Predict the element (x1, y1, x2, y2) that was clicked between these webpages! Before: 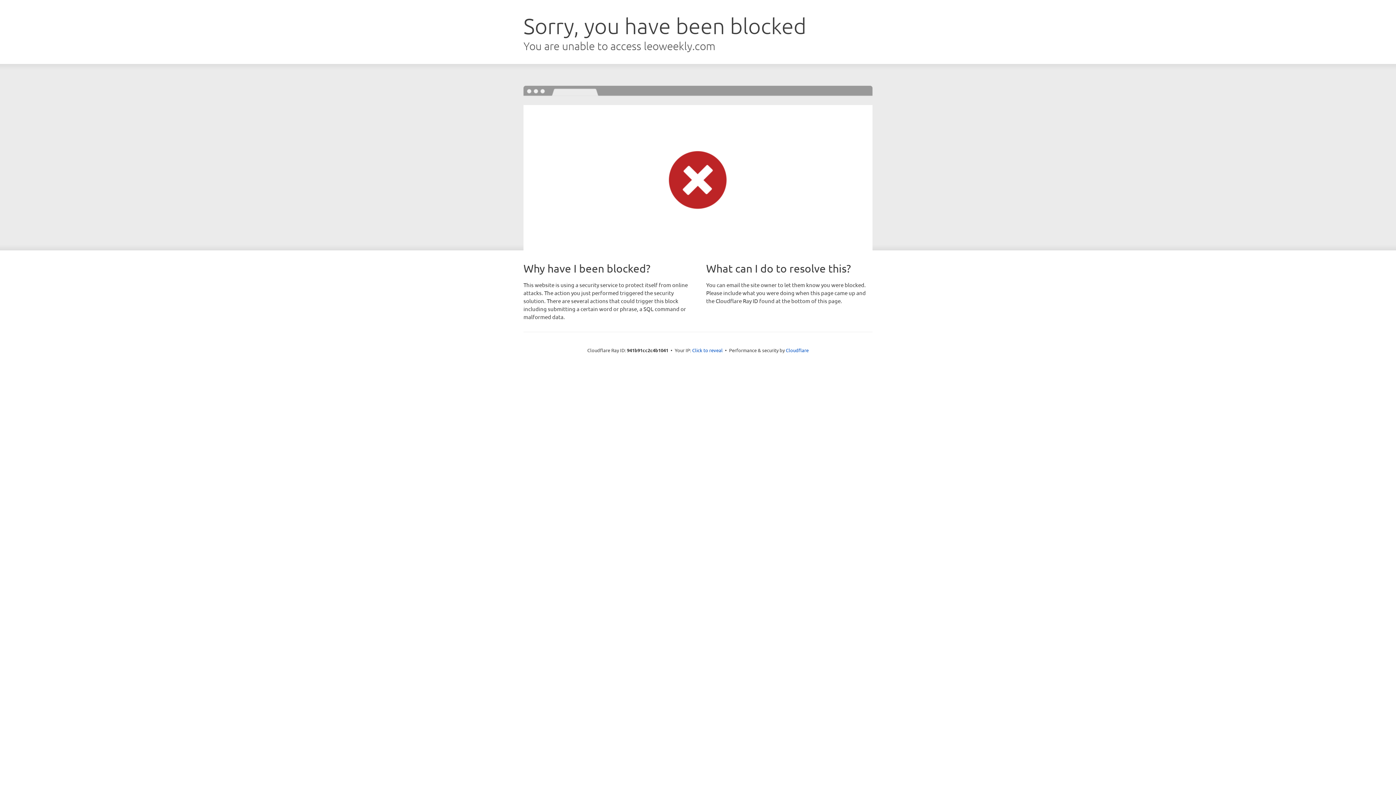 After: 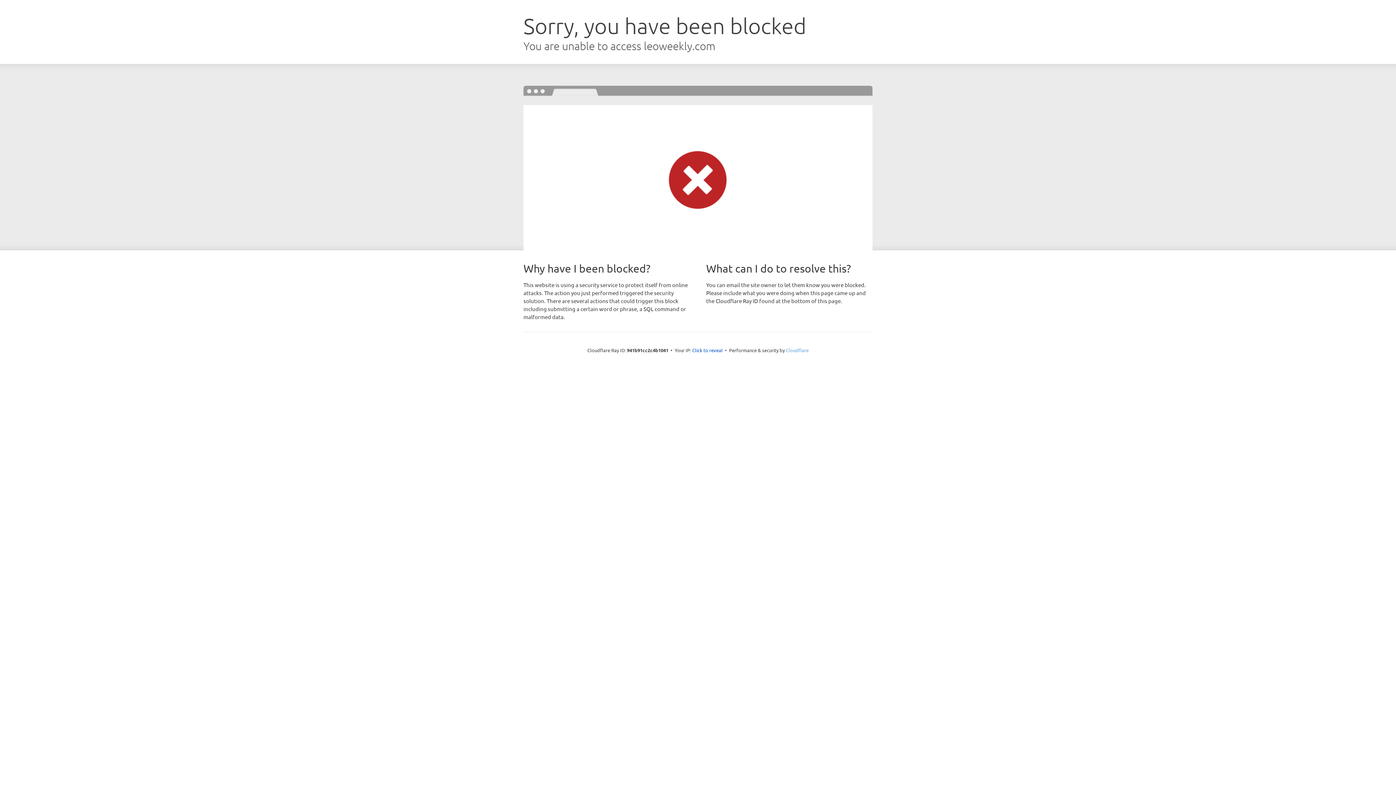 Action: label: Cloudflare bbox: (786, 347, 808, 353)